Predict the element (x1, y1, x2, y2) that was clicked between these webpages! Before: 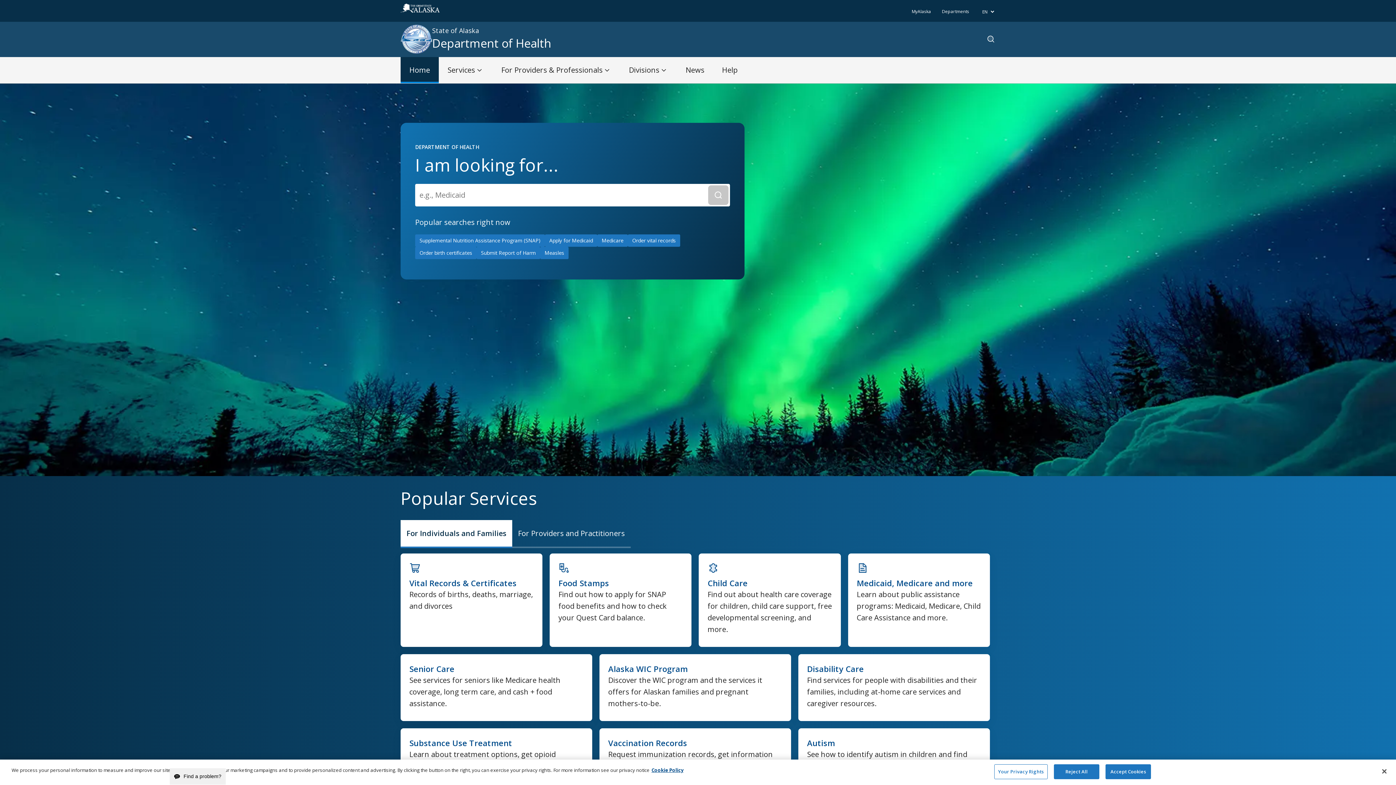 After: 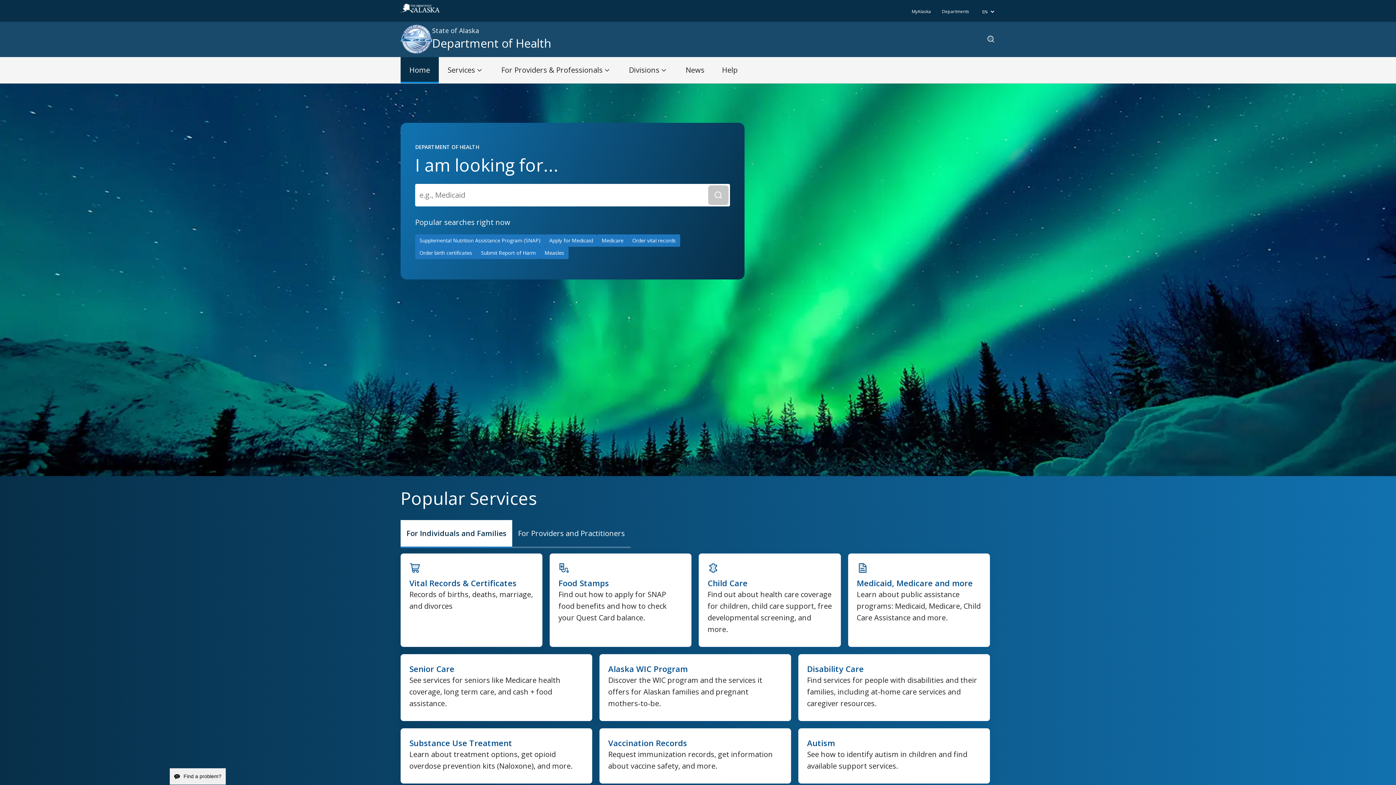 Action: label: Reject All bbox: (1054, 764, 1099, 779)